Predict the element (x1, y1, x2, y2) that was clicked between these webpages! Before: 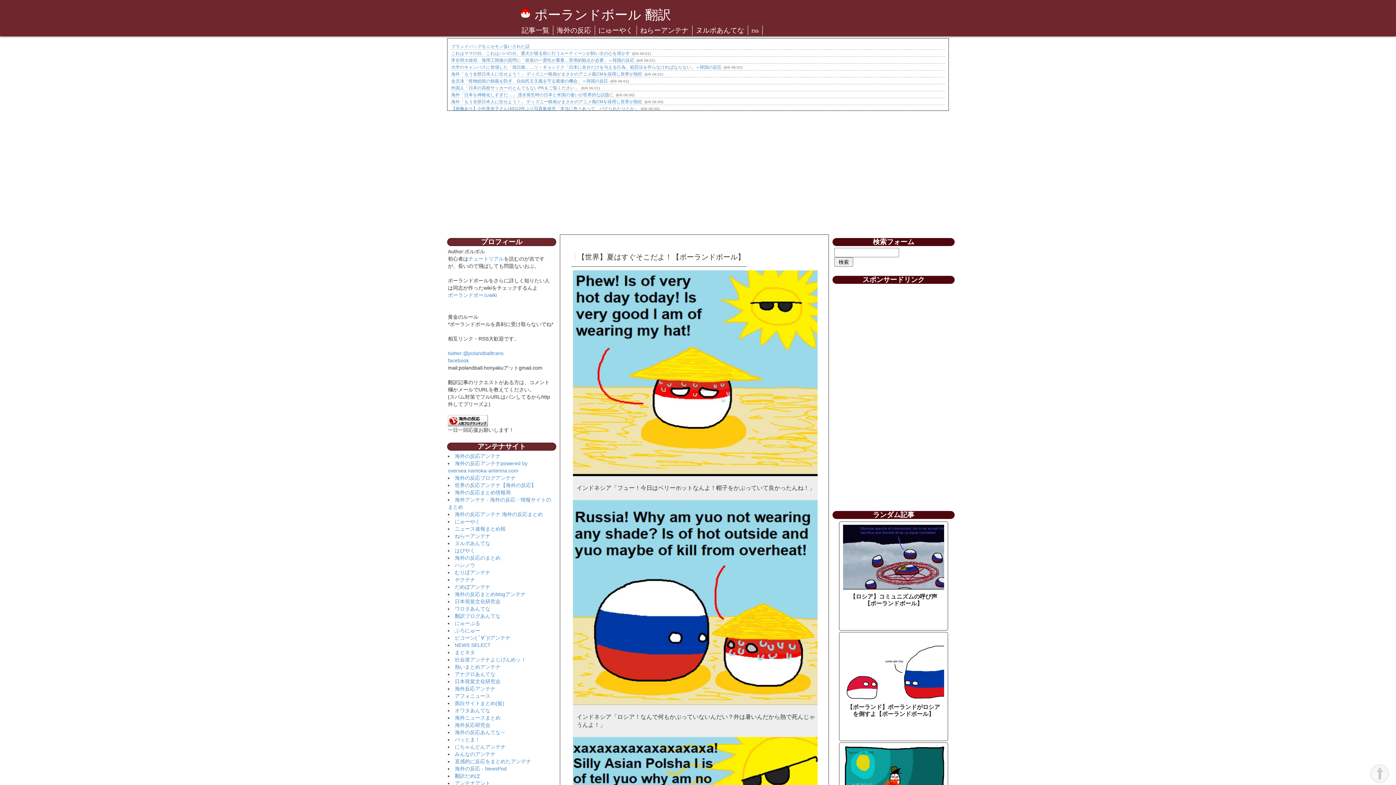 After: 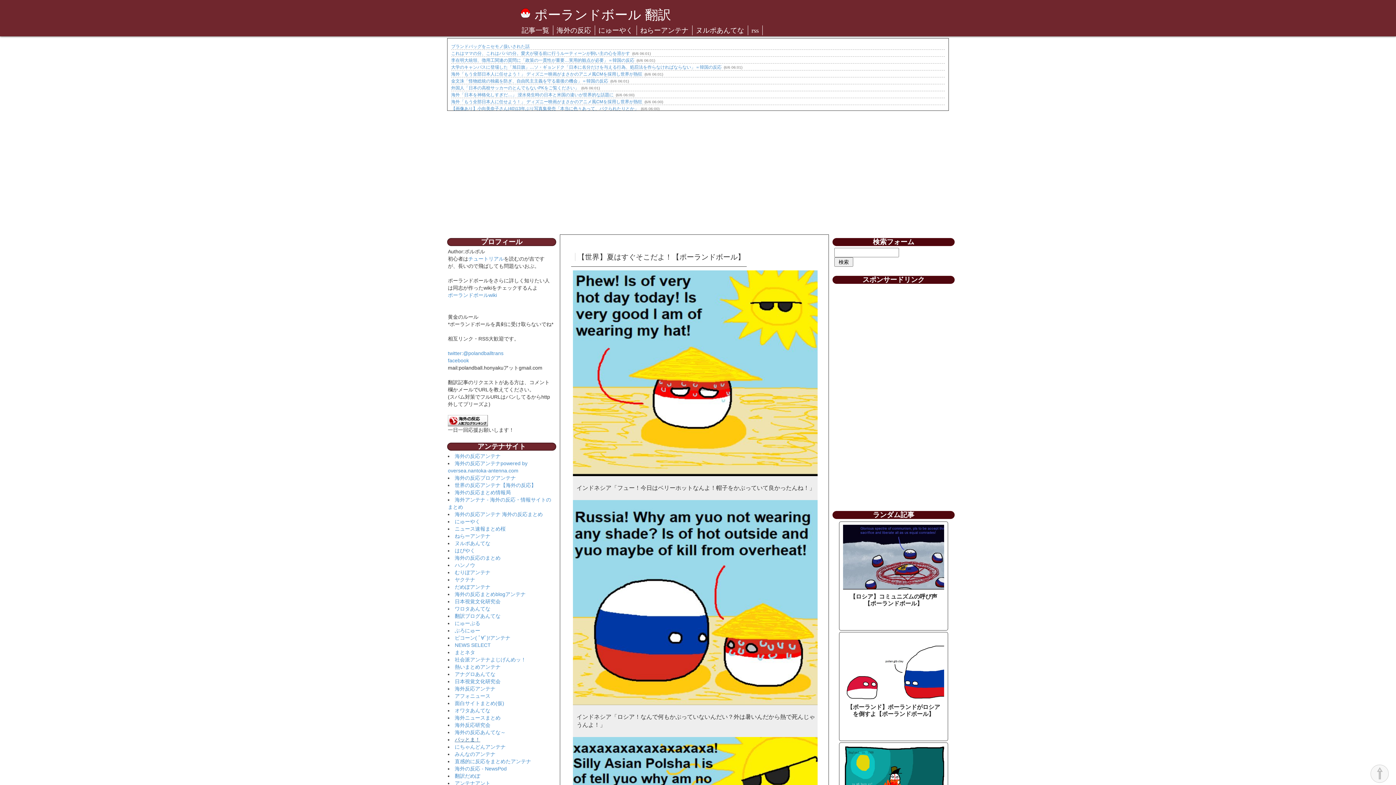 Action: bbox: (454, 737, 480, 742) label: パッとま！